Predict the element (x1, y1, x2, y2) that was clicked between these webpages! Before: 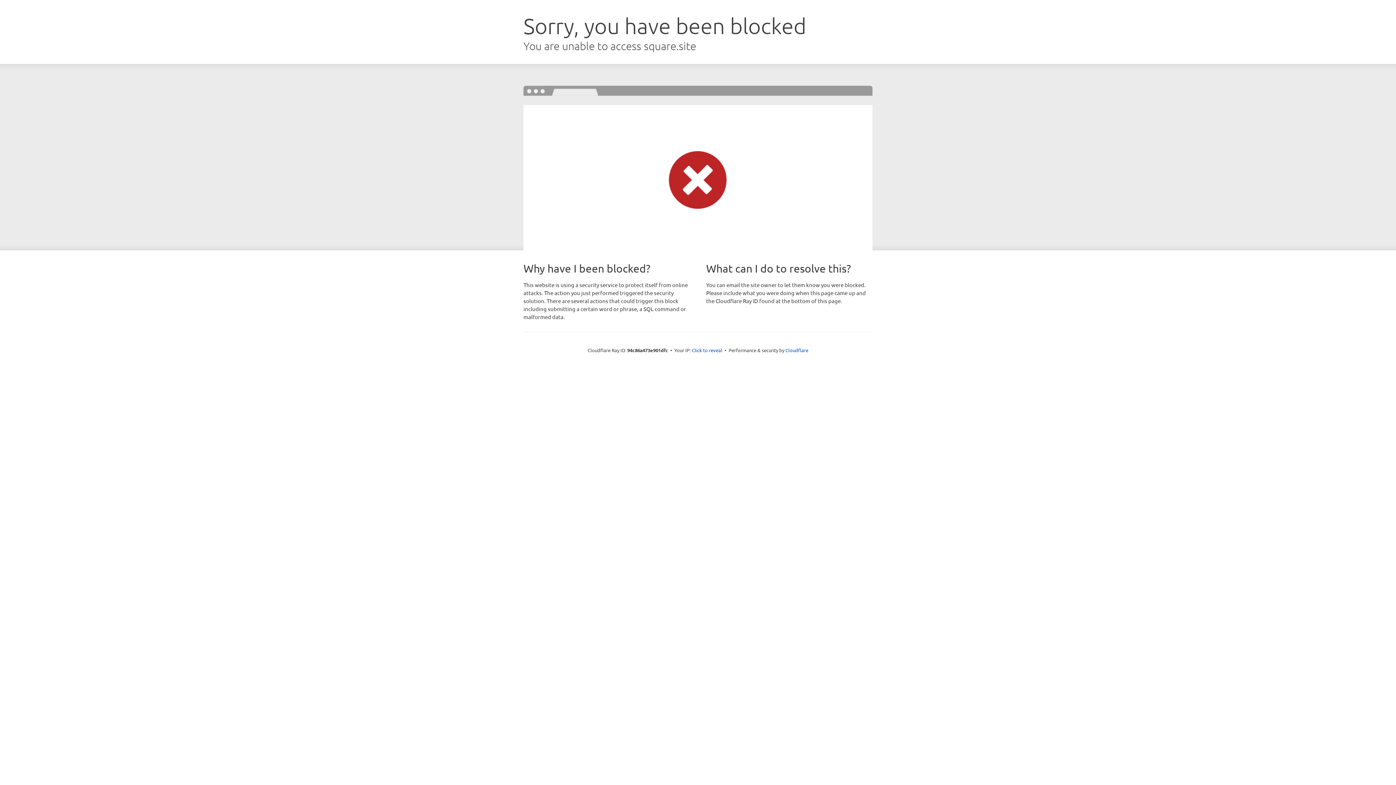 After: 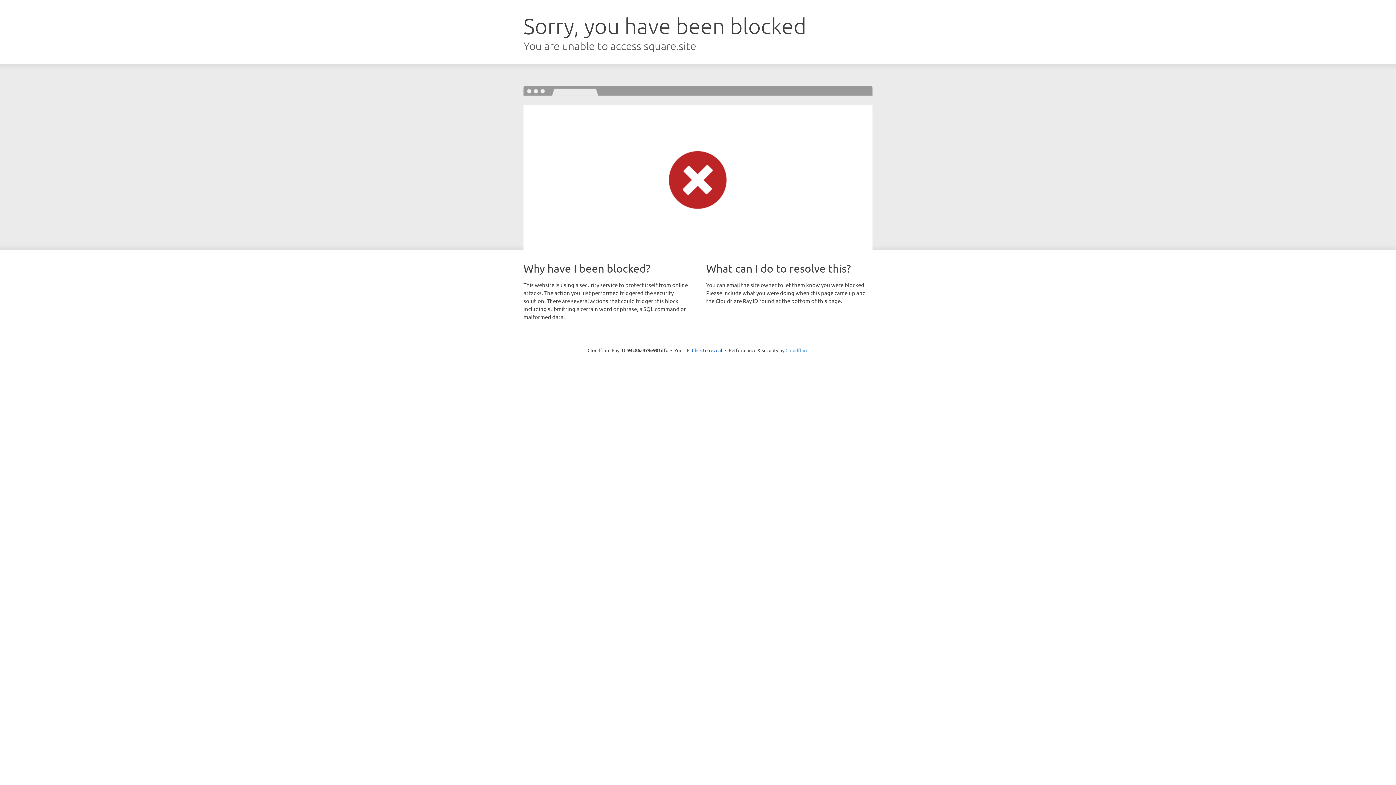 Action: bbox: (785, 347, 808, 353) label: Cloudflare